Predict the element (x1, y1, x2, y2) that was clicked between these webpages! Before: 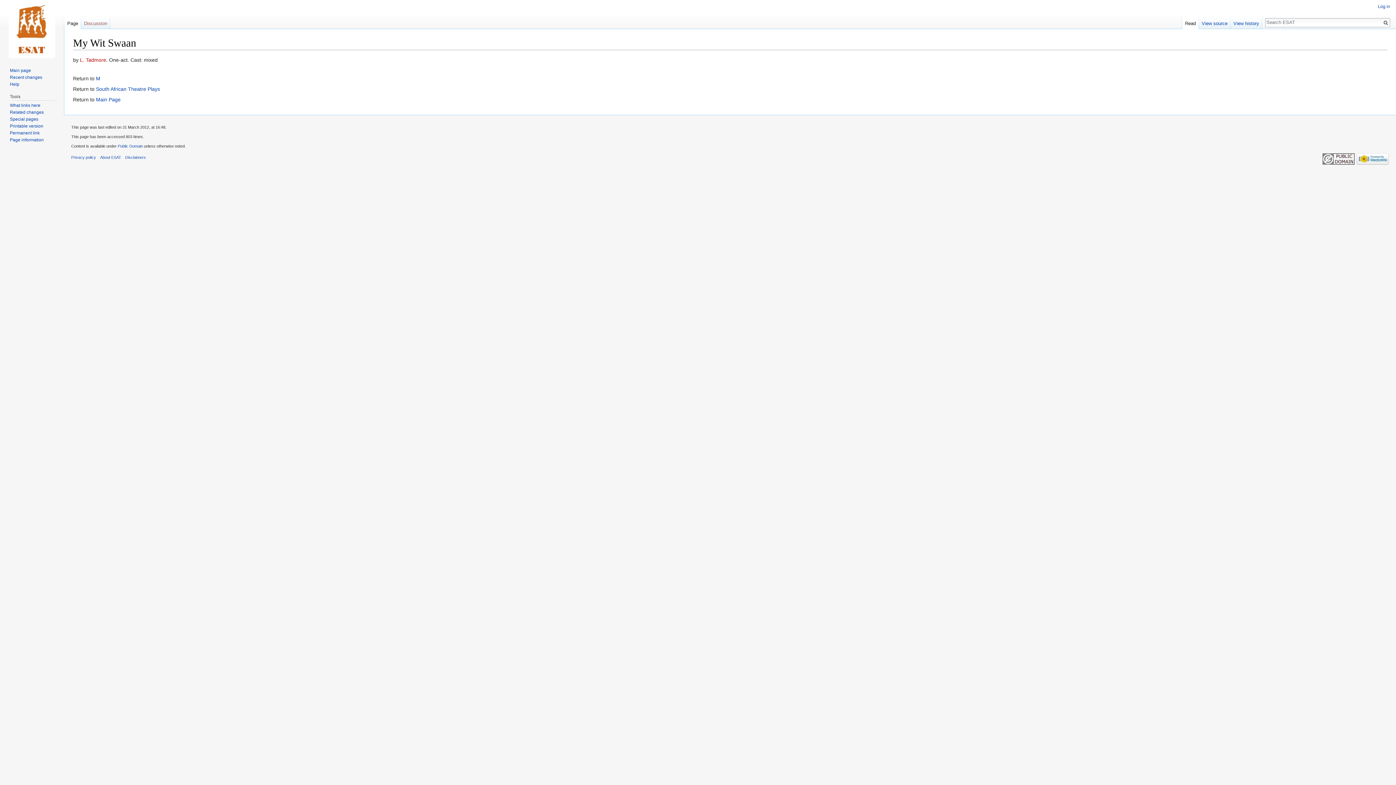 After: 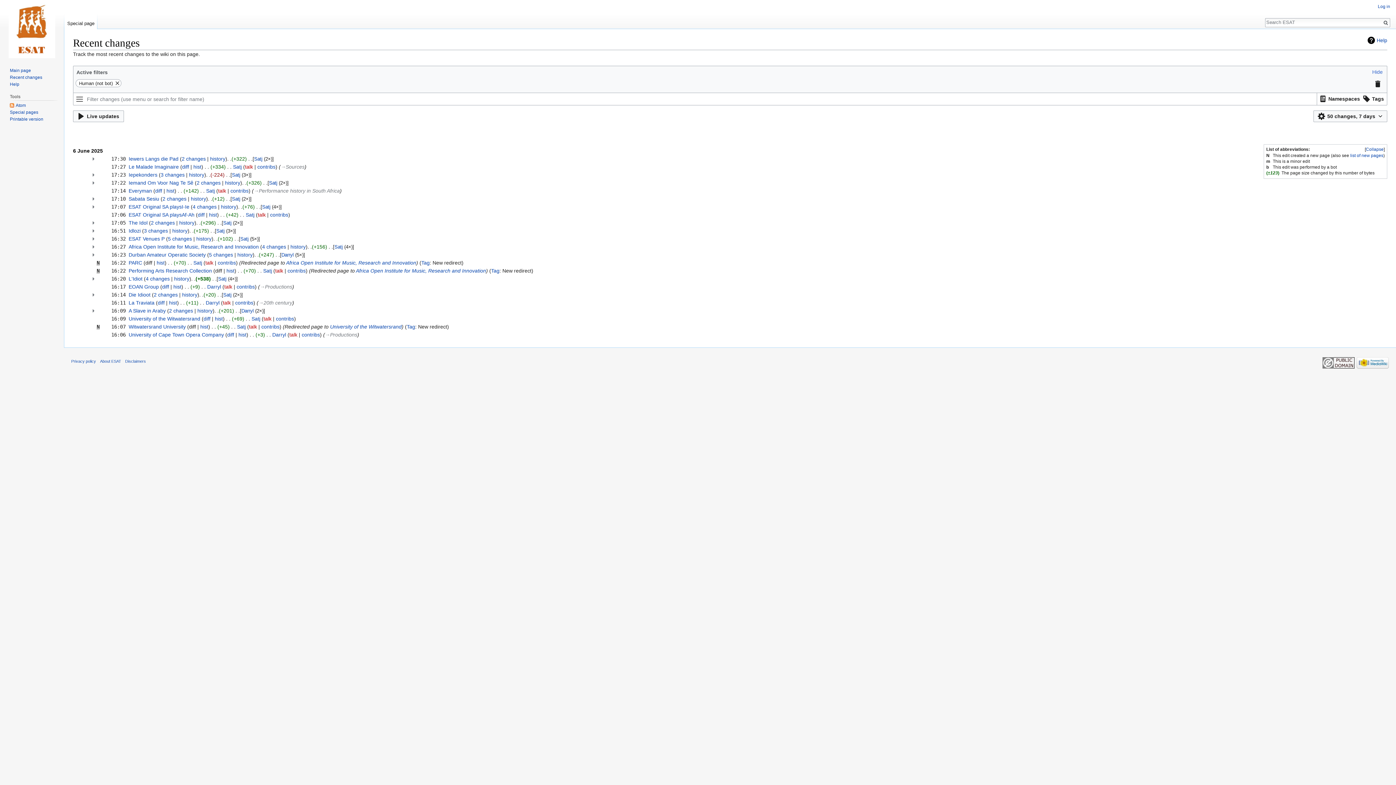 Action: bbox: (9, 74, 42, 79) label: Recent changes